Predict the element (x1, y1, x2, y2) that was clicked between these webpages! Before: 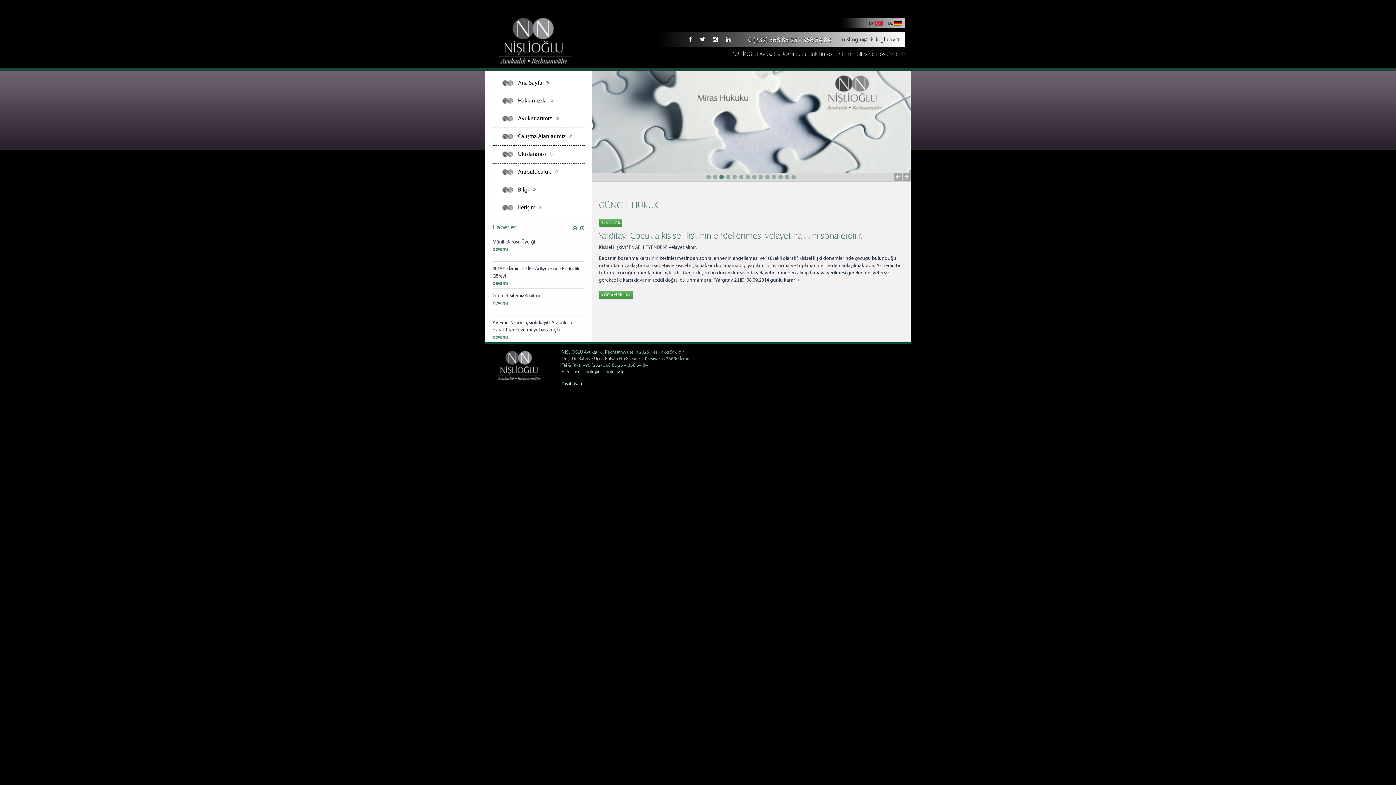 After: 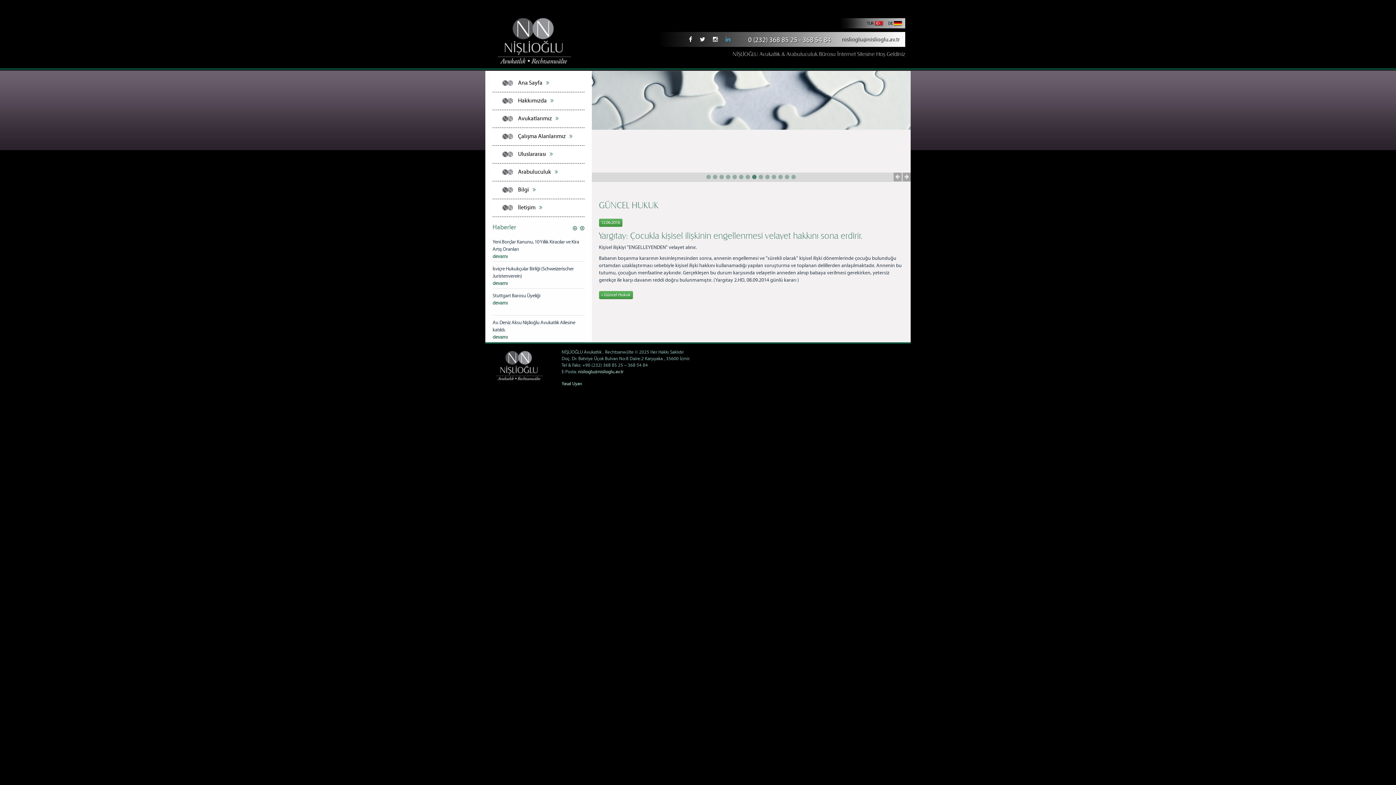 Action: bbox: (725, 36, 730, 44)